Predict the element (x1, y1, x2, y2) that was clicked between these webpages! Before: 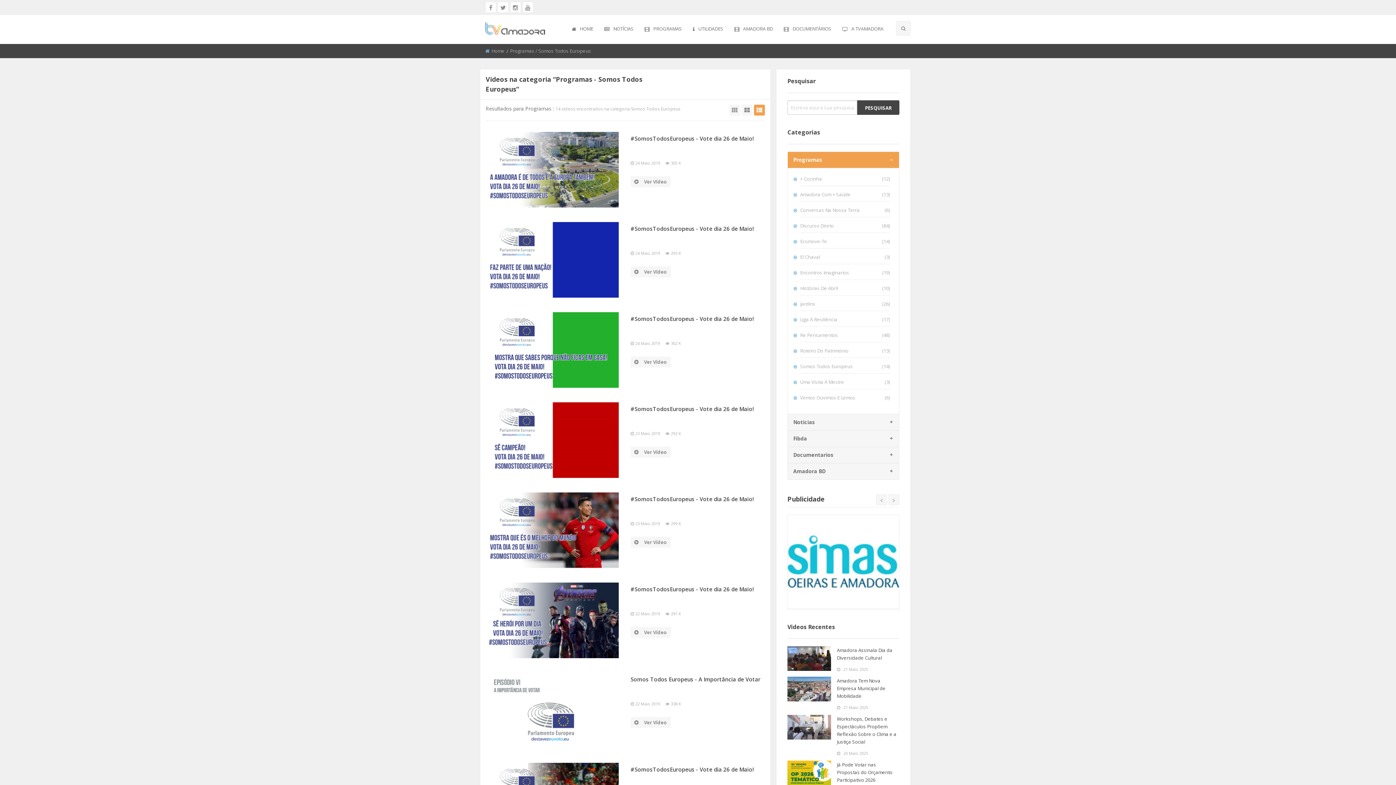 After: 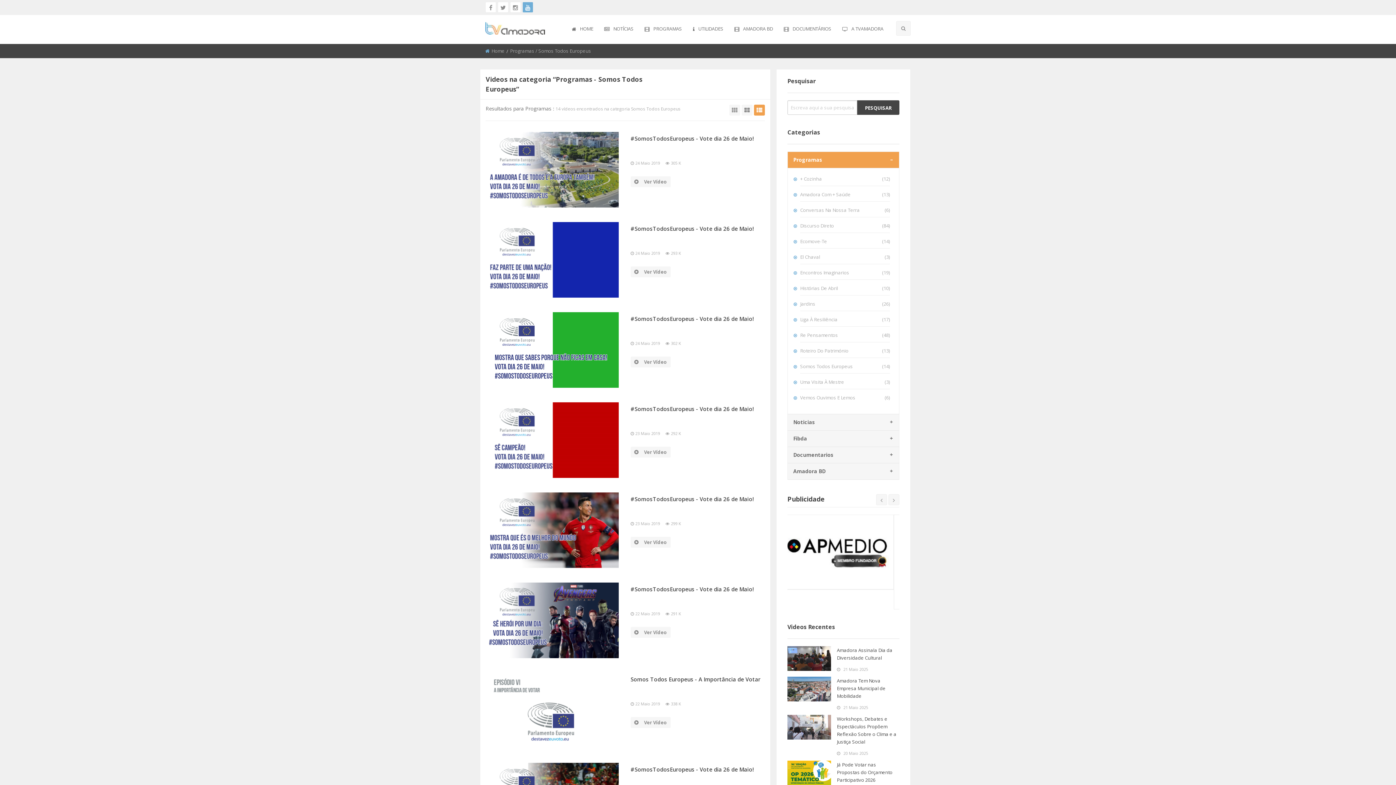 Action: bbox: (522, 1, 533, 12)